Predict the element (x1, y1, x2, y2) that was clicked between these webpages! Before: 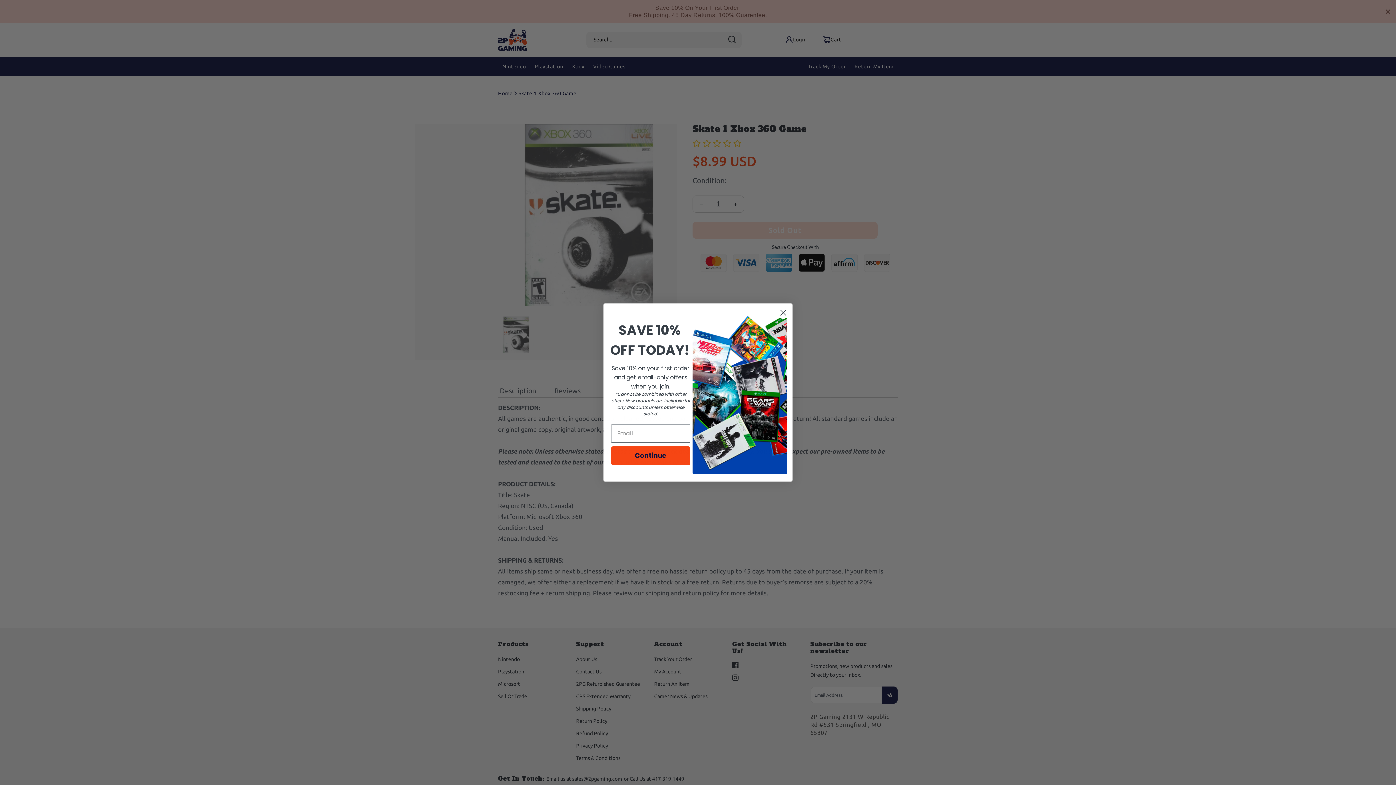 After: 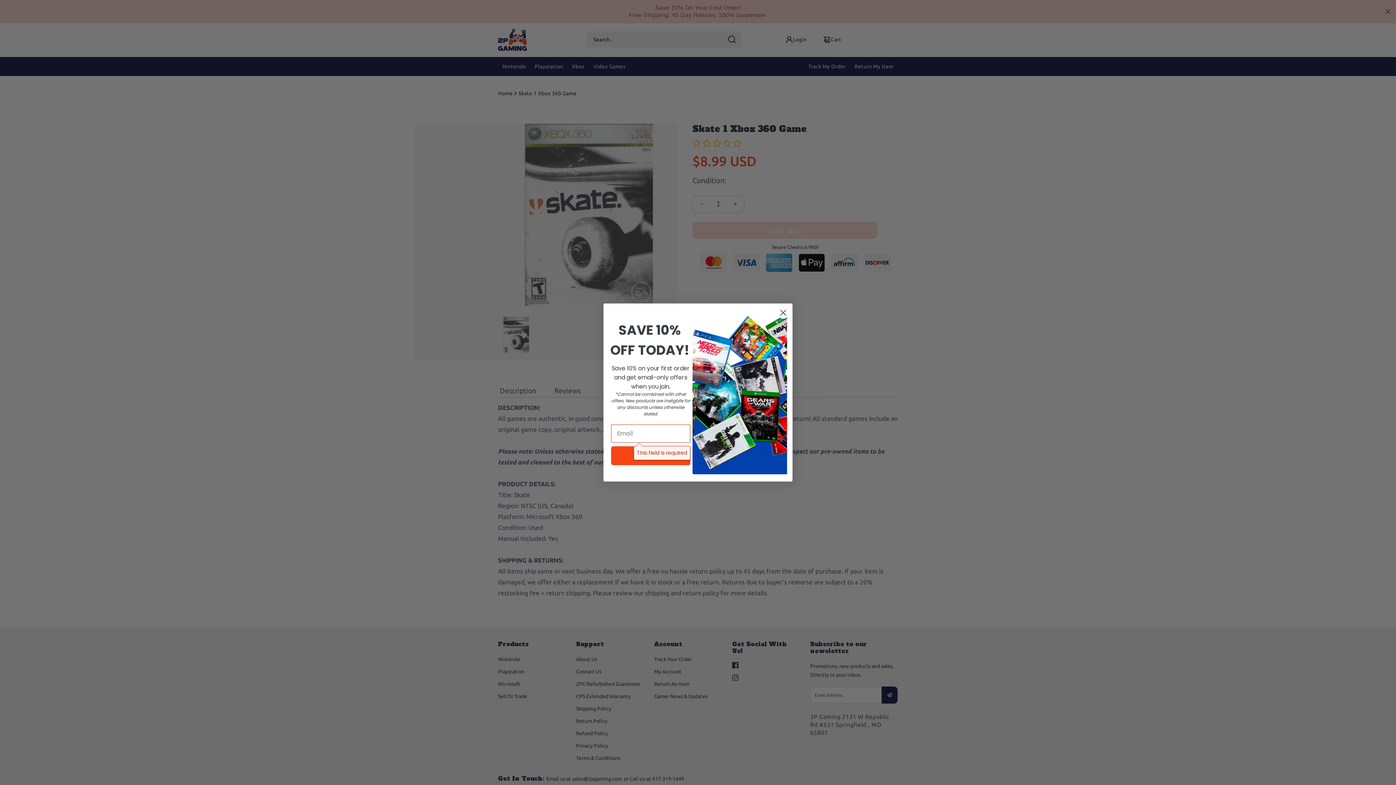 Action: label: Continue bbox: (611, 447, 690, 466)